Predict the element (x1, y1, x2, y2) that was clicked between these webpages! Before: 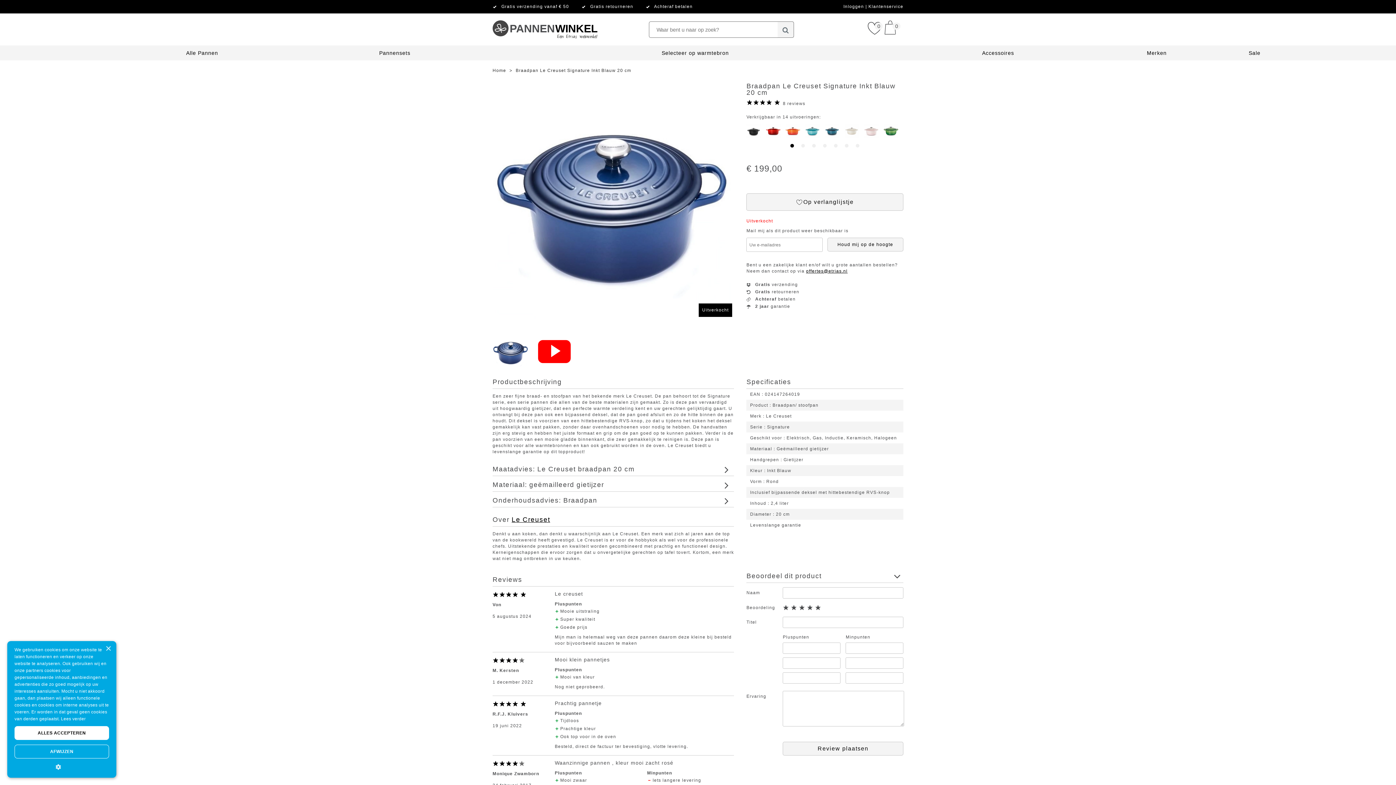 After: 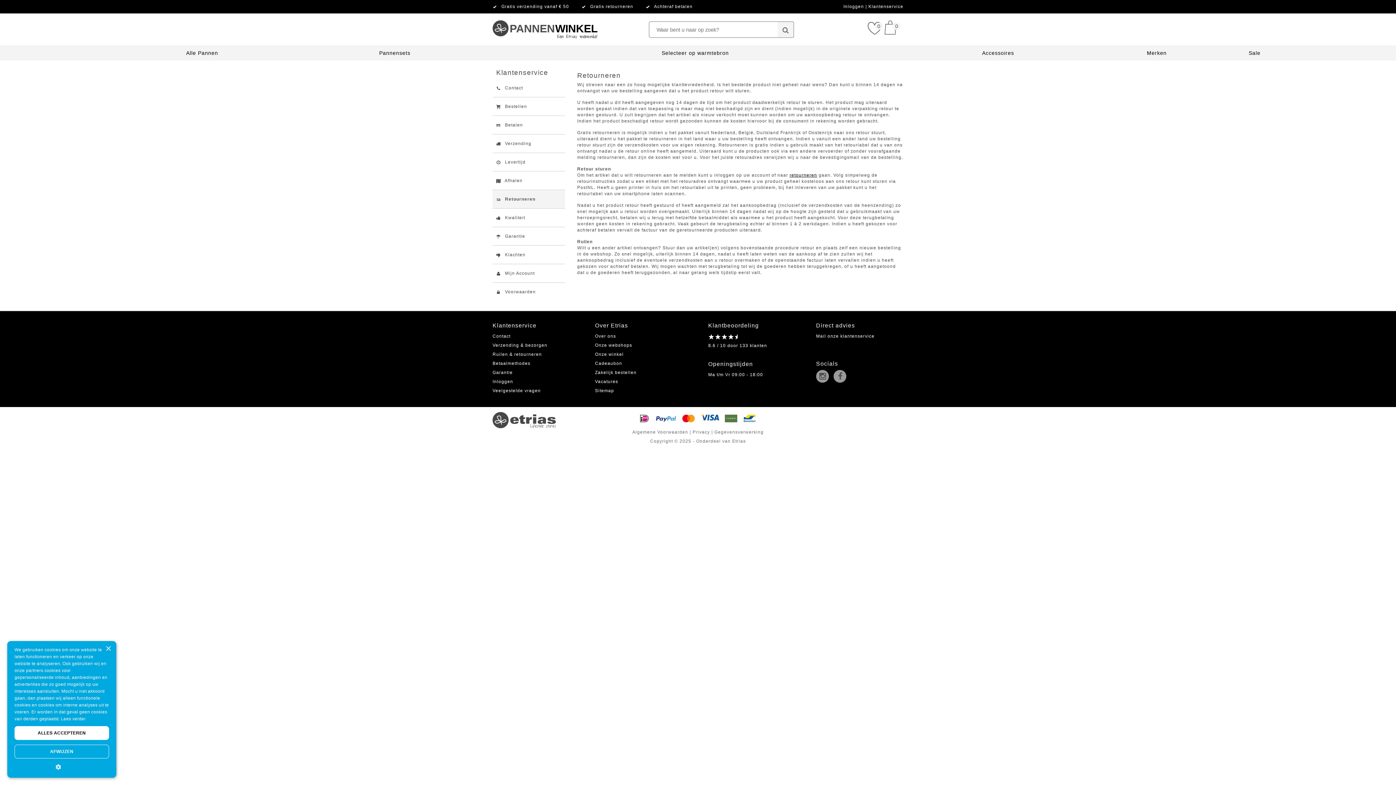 Action: label: Gratis retourneren bbox: (590, 4, 633, 9)